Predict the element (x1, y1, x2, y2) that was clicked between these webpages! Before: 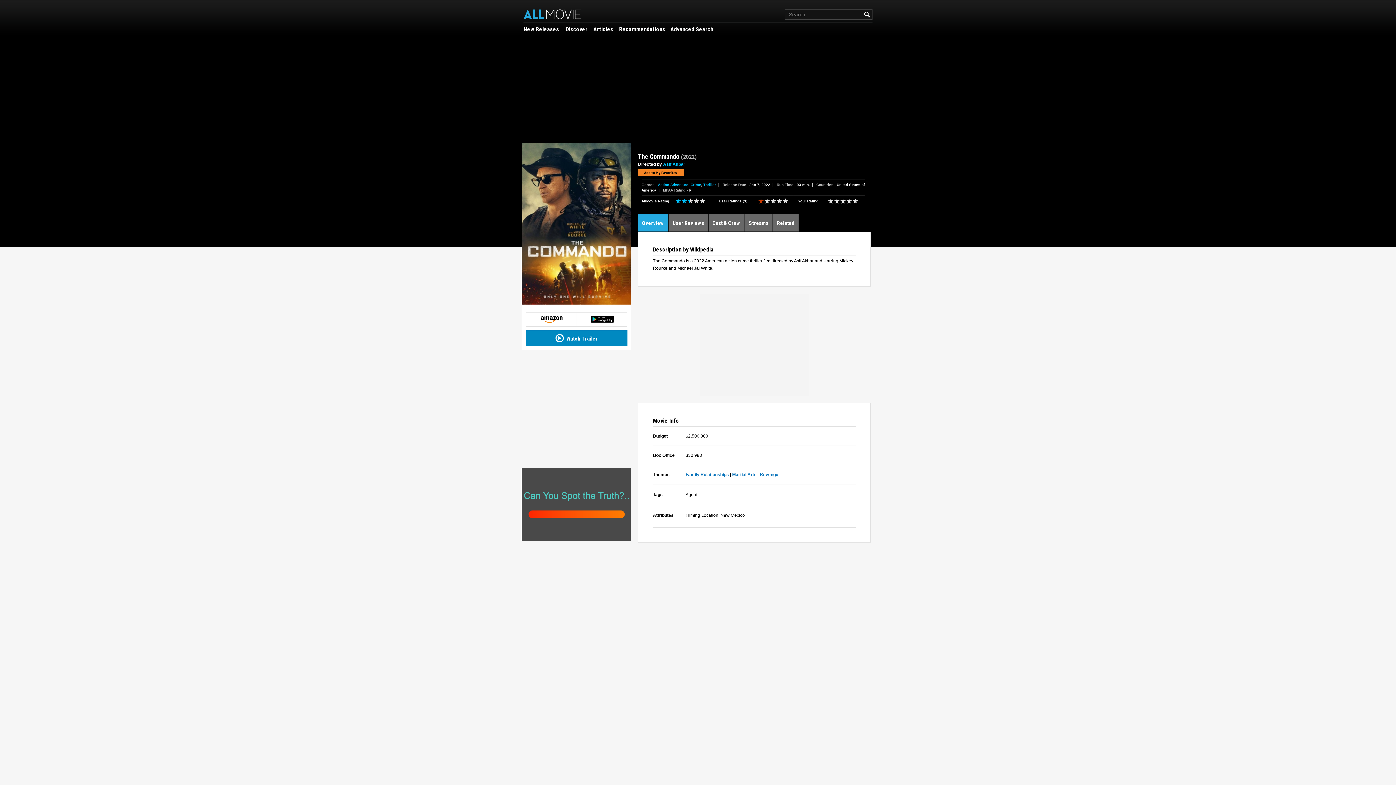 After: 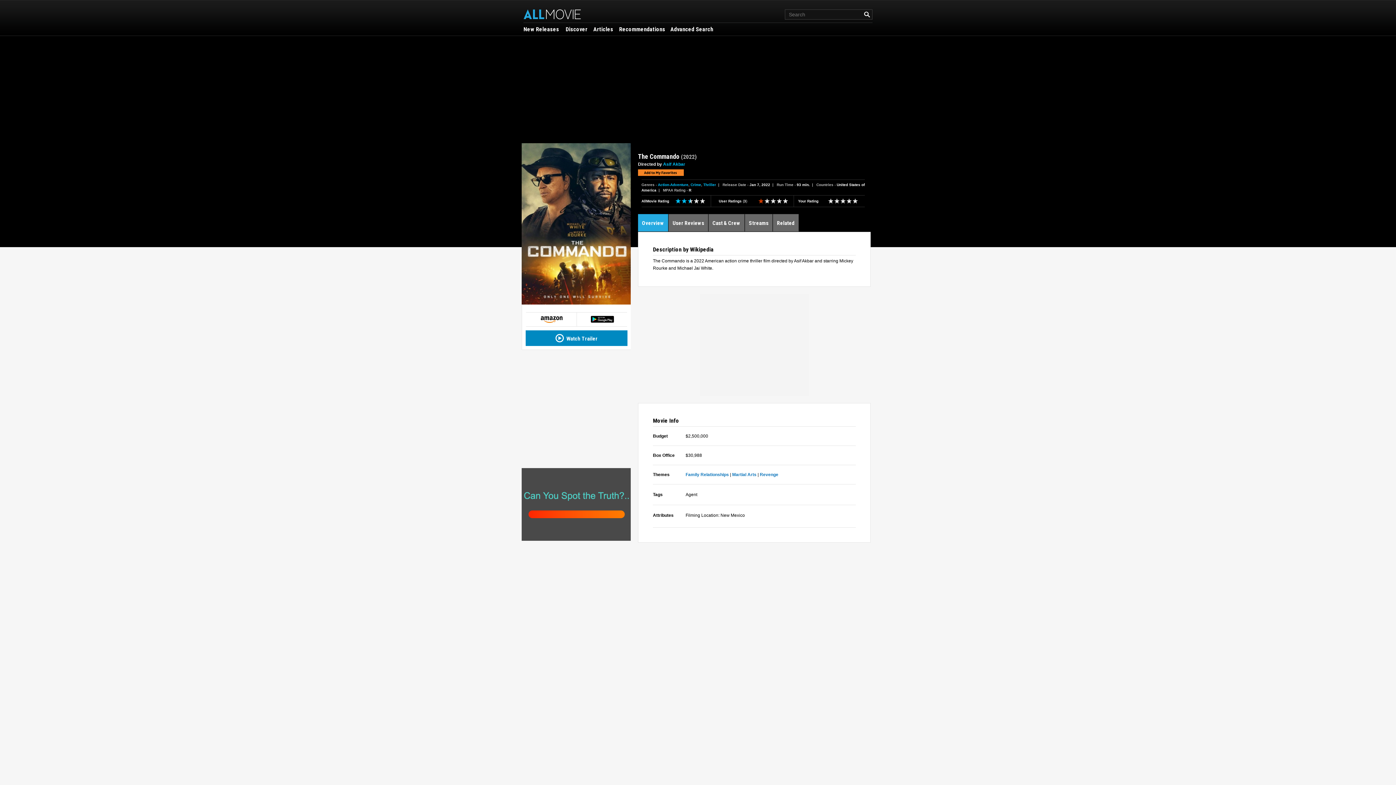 Action: bbox: (638, 169, 684, 176) label: Add to favorites